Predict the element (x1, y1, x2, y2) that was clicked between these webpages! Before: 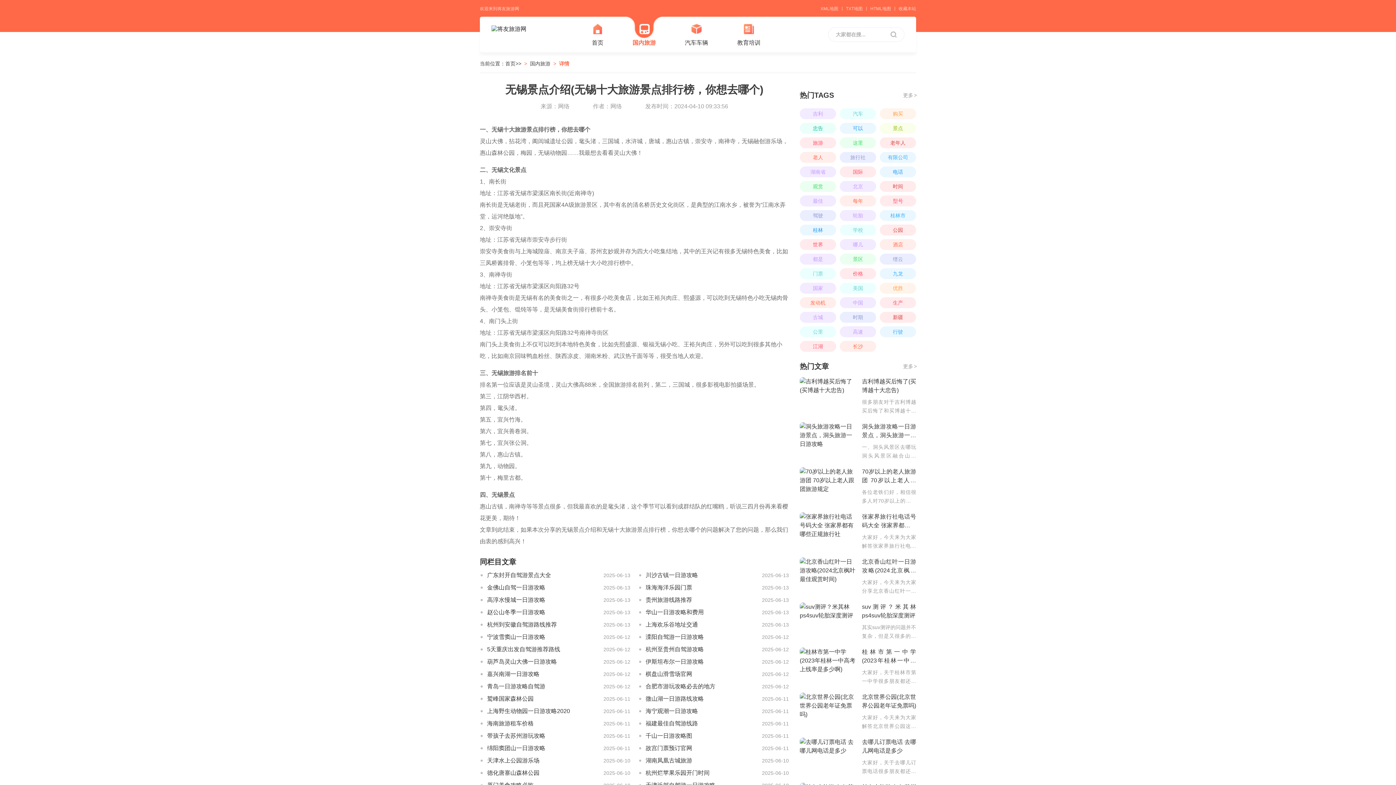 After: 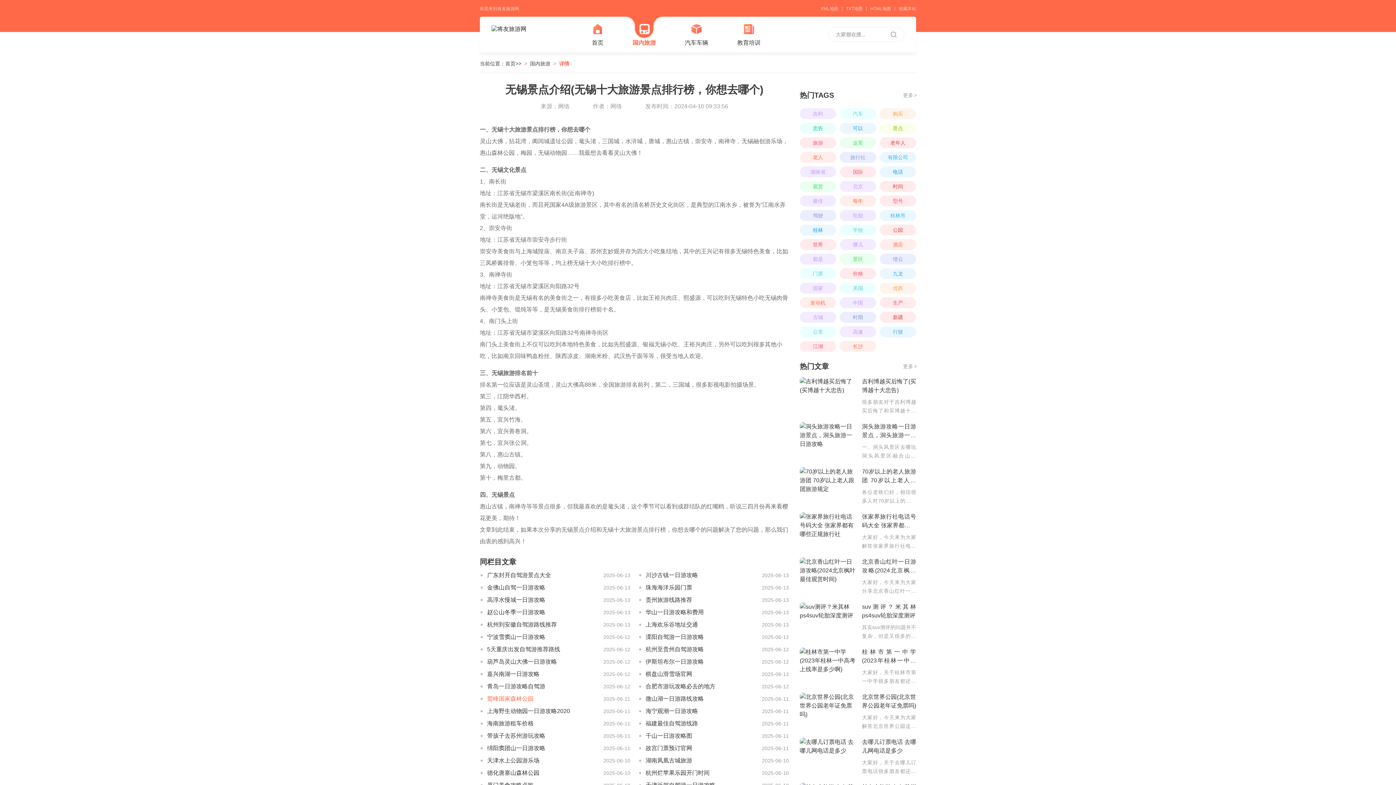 Action: bbox: (480, 696, 630, 702) label: 鹫峰国家森林公园
2025-06-11